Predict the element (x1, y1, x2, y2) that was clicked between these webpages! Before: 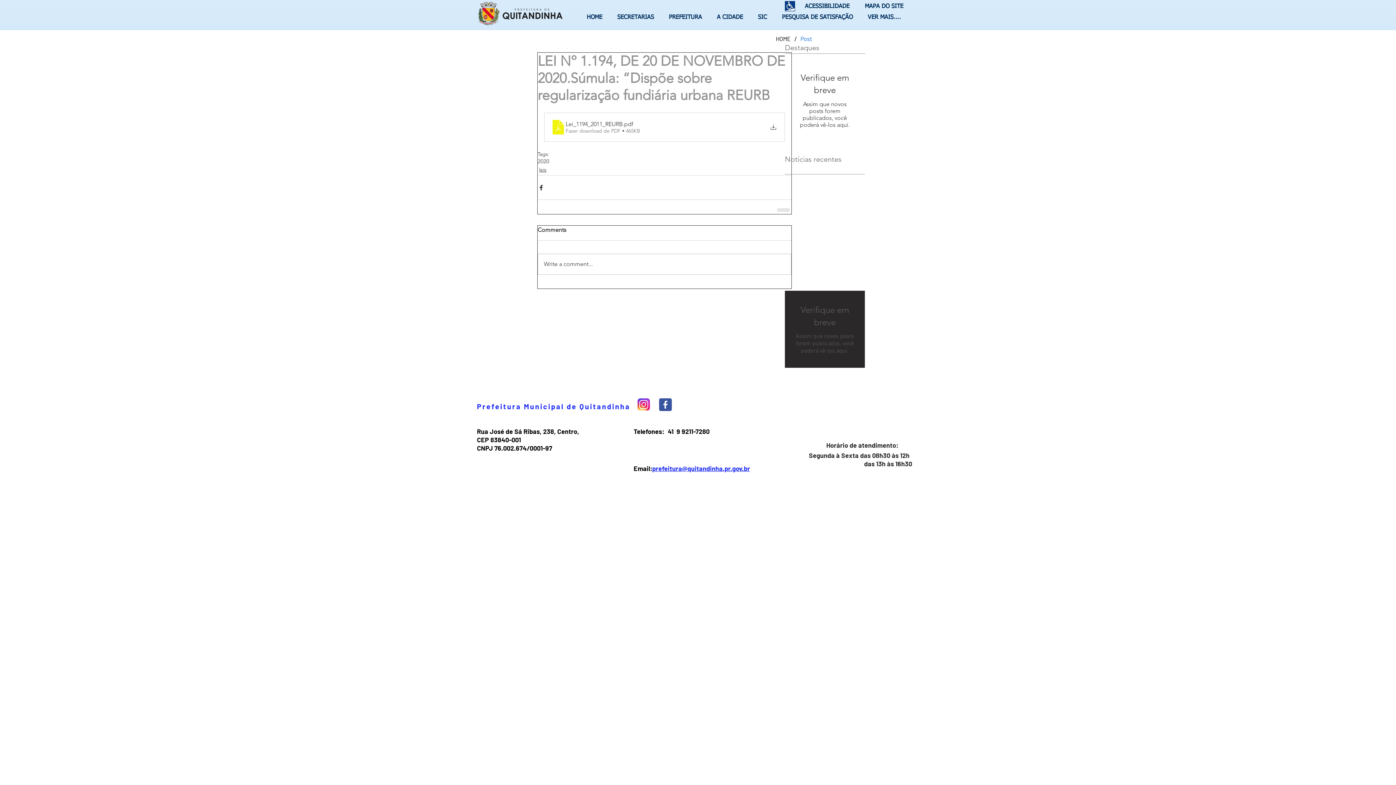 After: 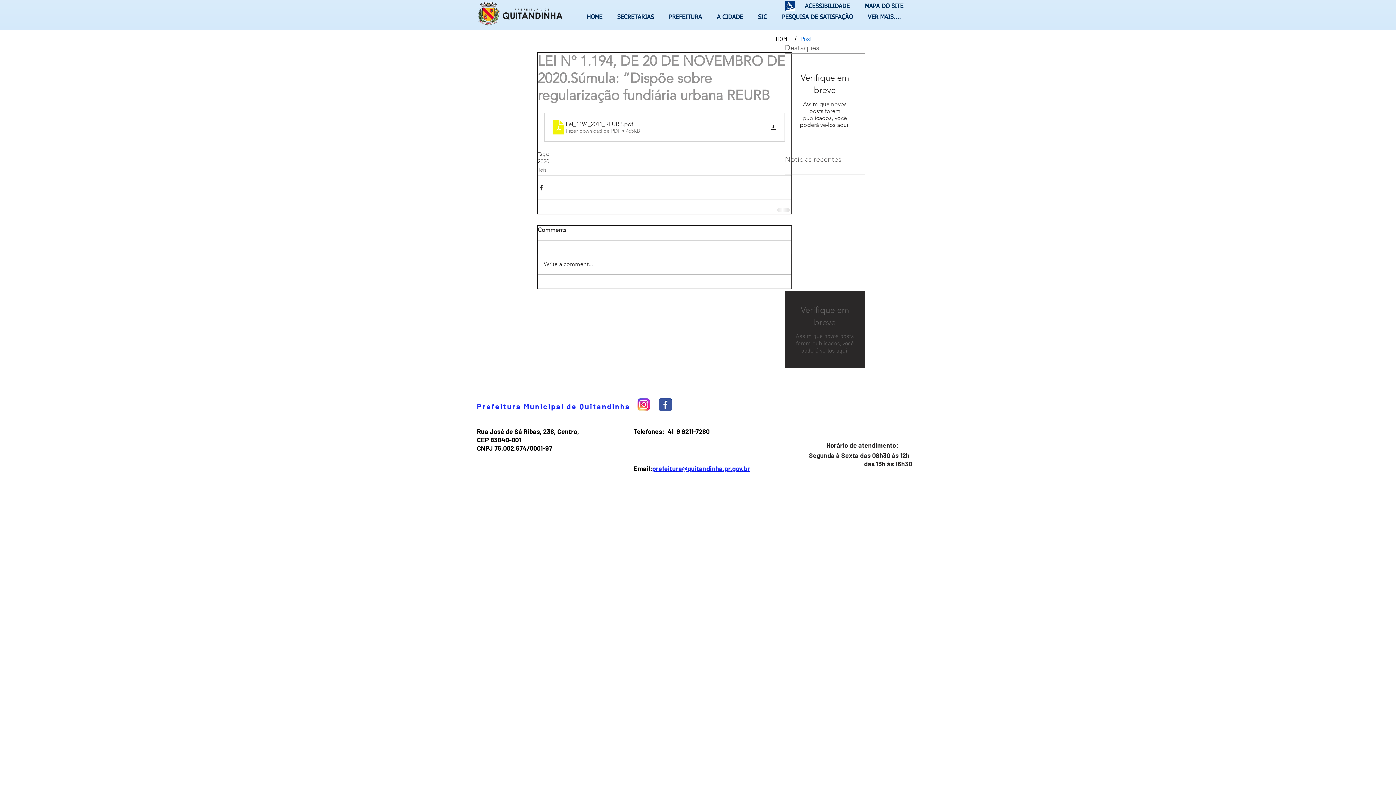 Action: bbox: (637, 398, 650, 411)